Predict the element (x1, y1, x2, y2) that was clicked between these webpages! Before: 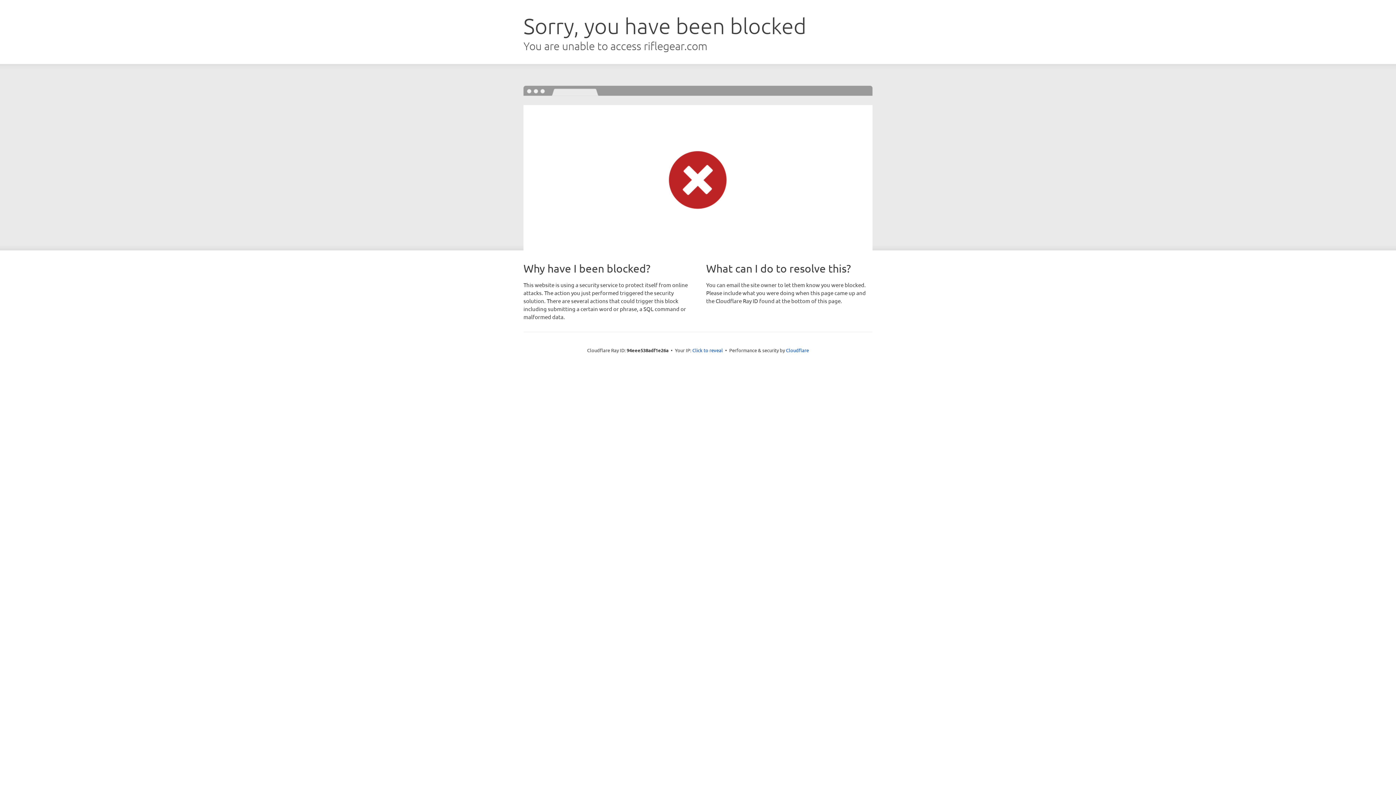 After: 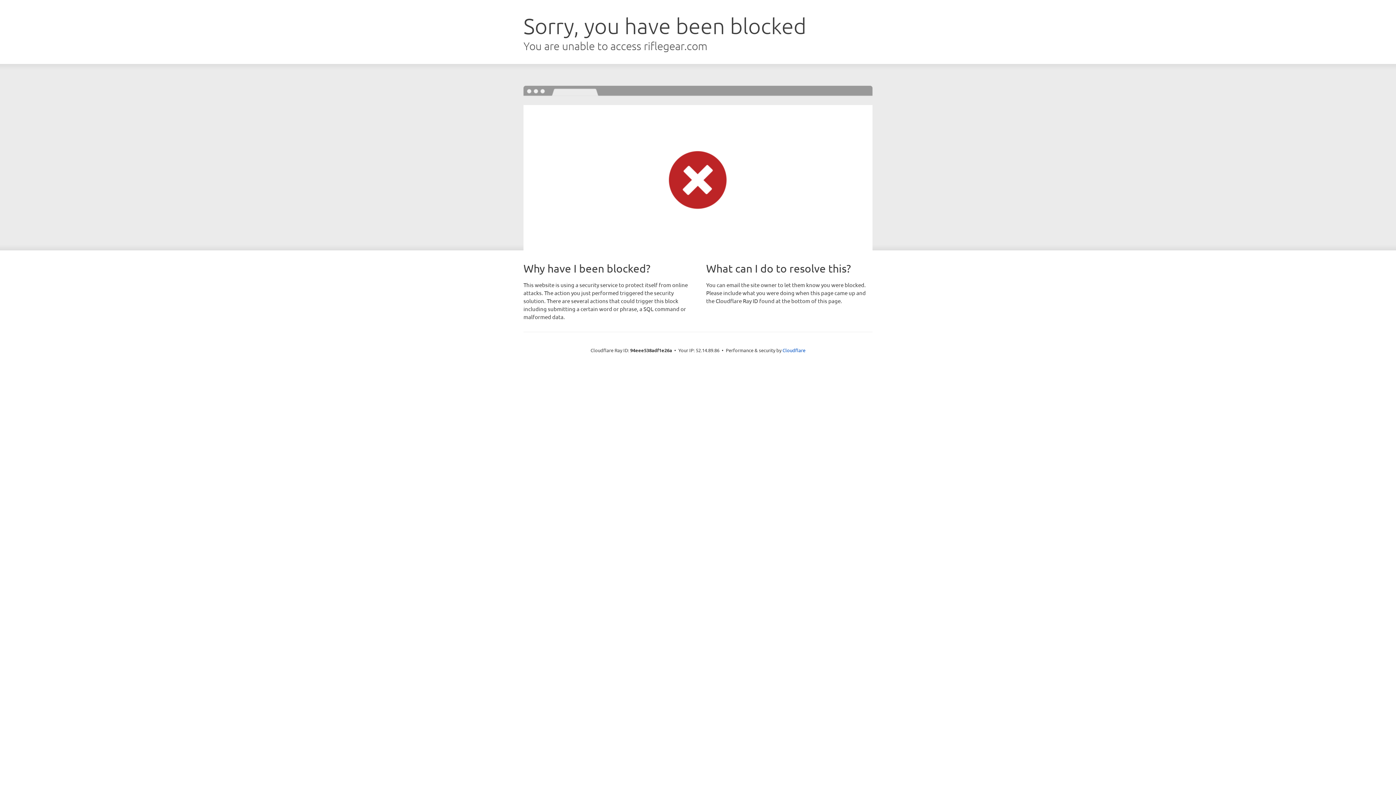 Action: bbox: (692, 346, 723, 353) label: Click to reveal